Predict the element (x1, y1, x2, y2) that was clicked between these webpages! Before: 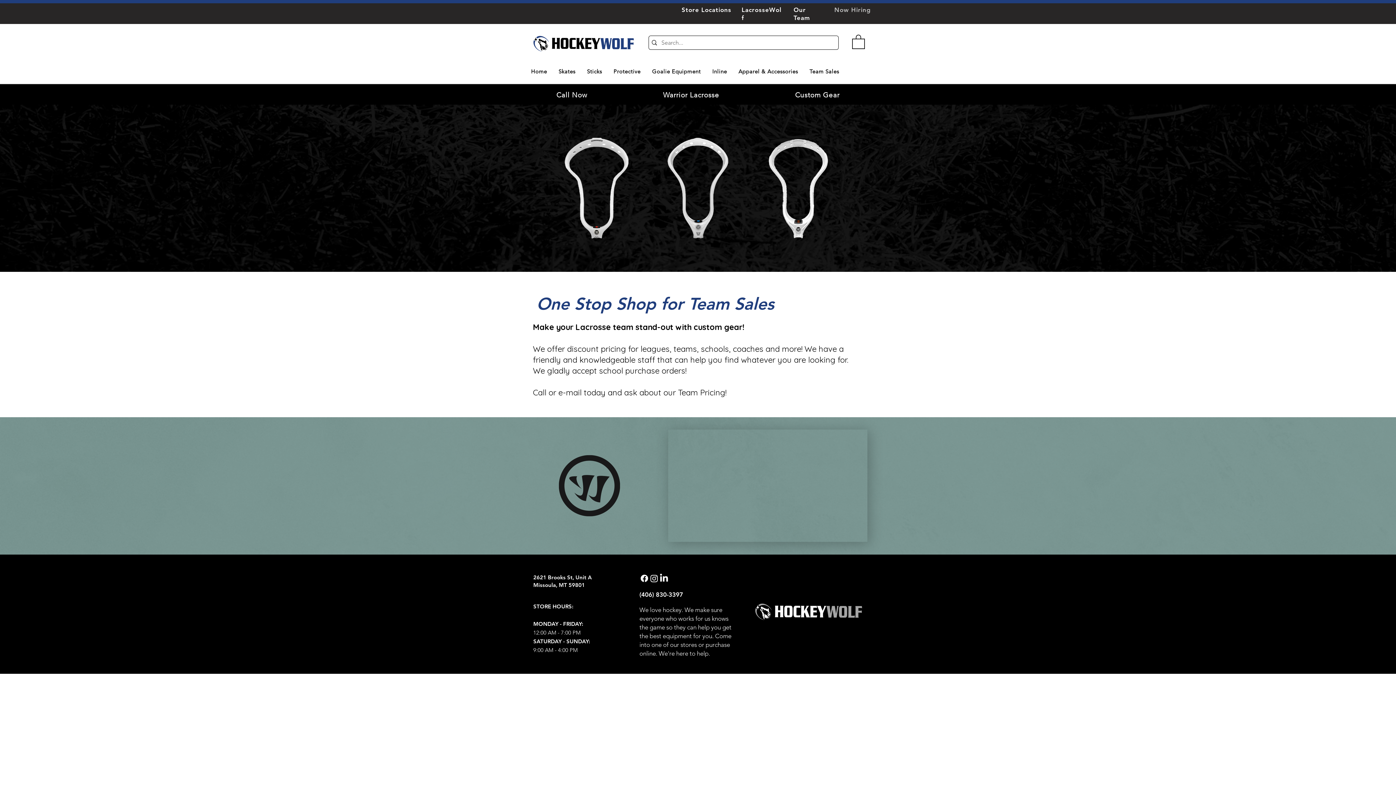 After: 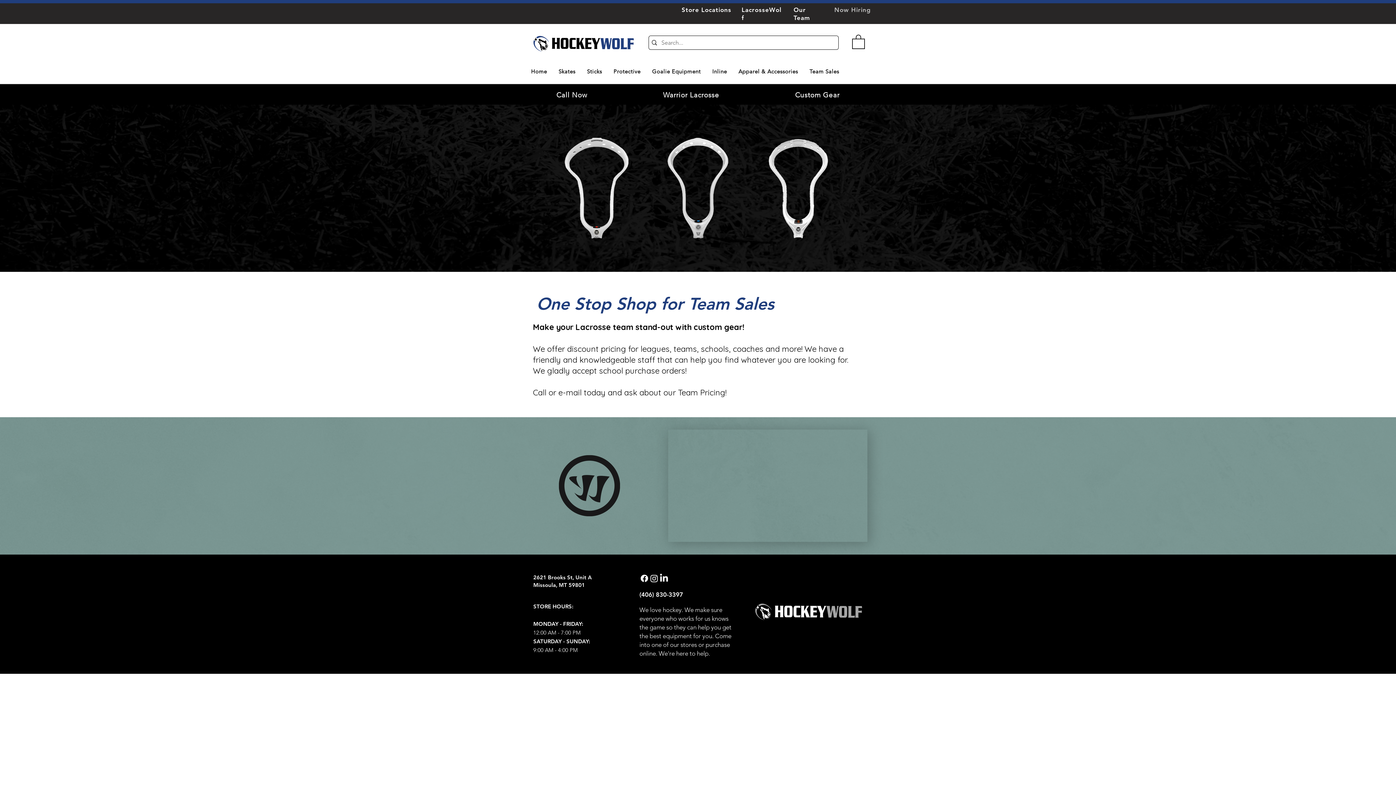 Action: label: Apparel & Accessories bbox: (732, 65, 803, 78)